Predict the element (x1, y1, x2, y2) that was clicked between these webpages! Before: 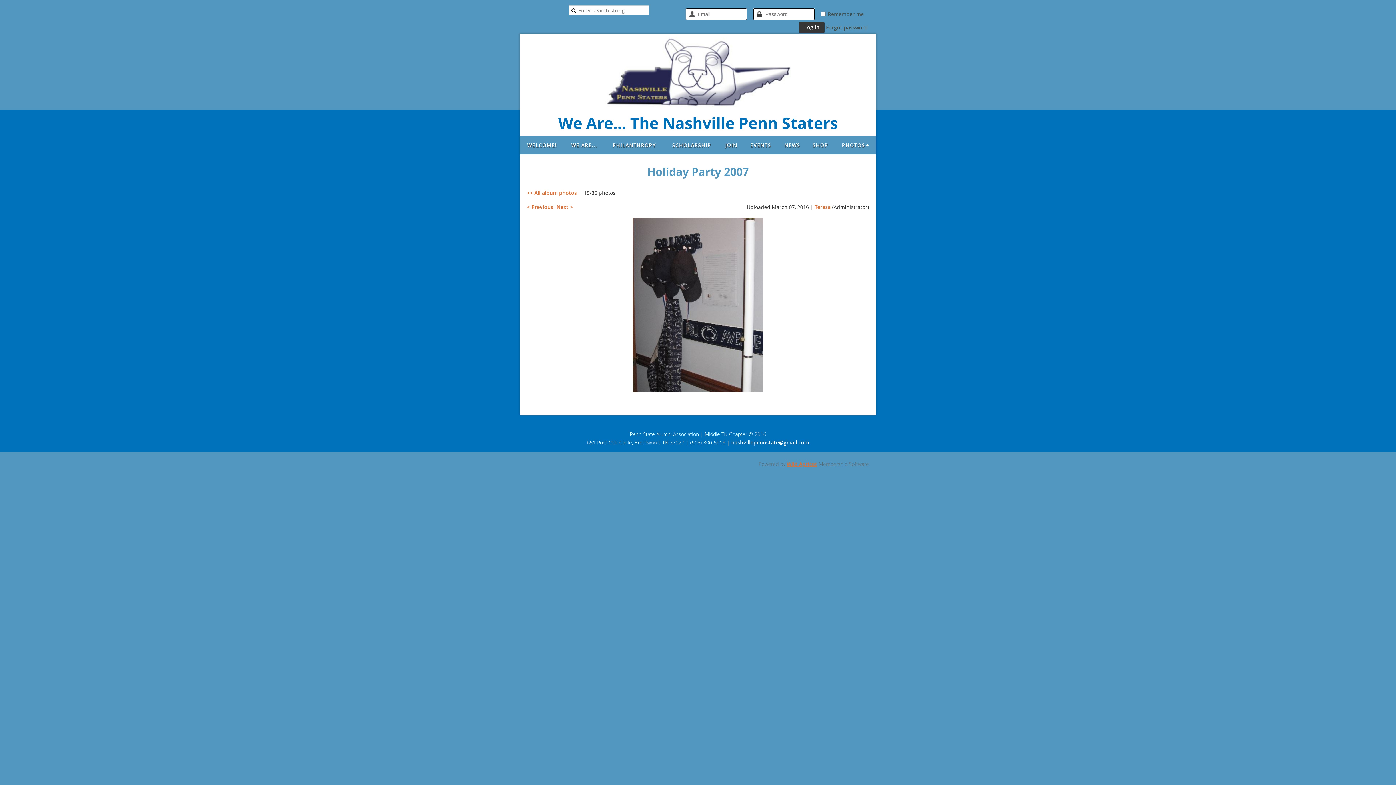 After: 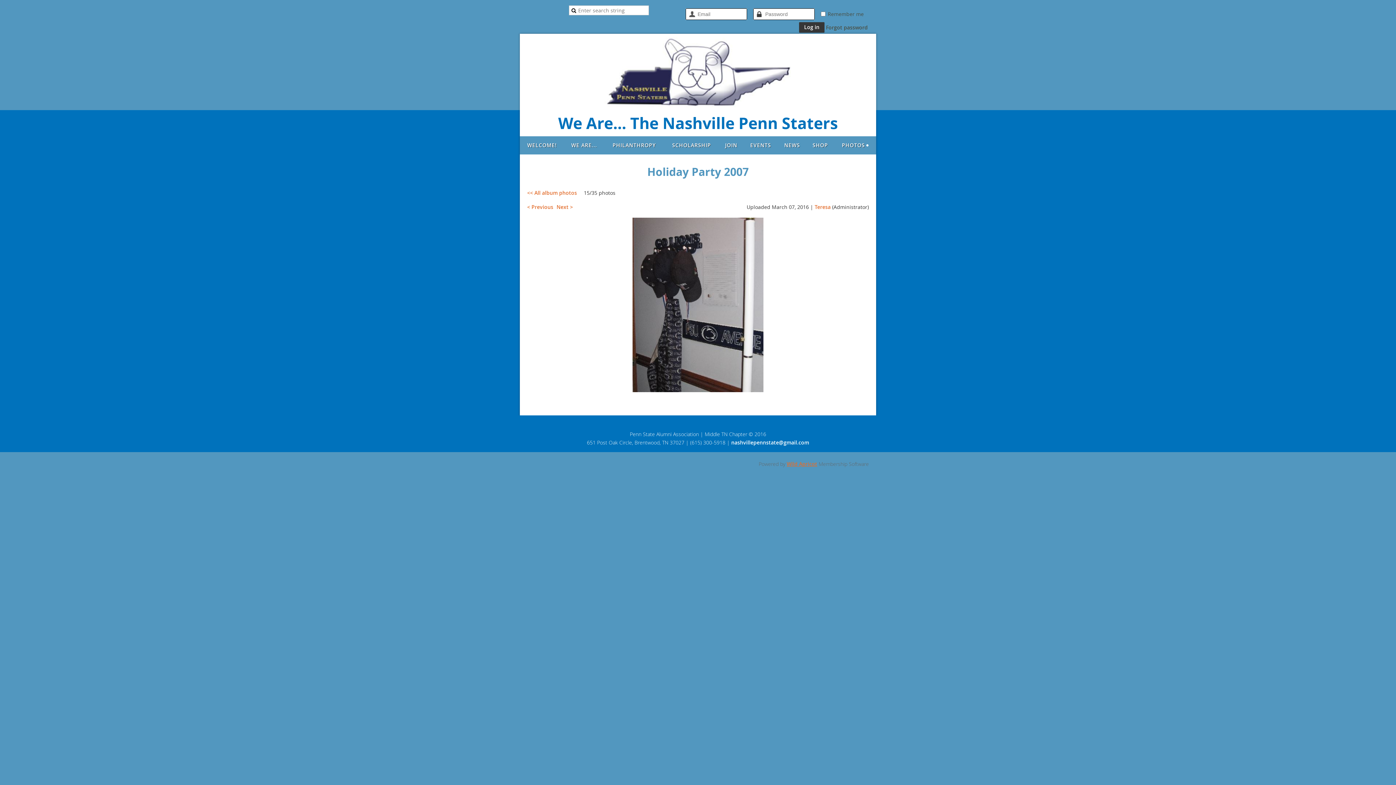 Action: bbox: (731, 439, 809, 446) label: nashvillepennstate@gmail.com